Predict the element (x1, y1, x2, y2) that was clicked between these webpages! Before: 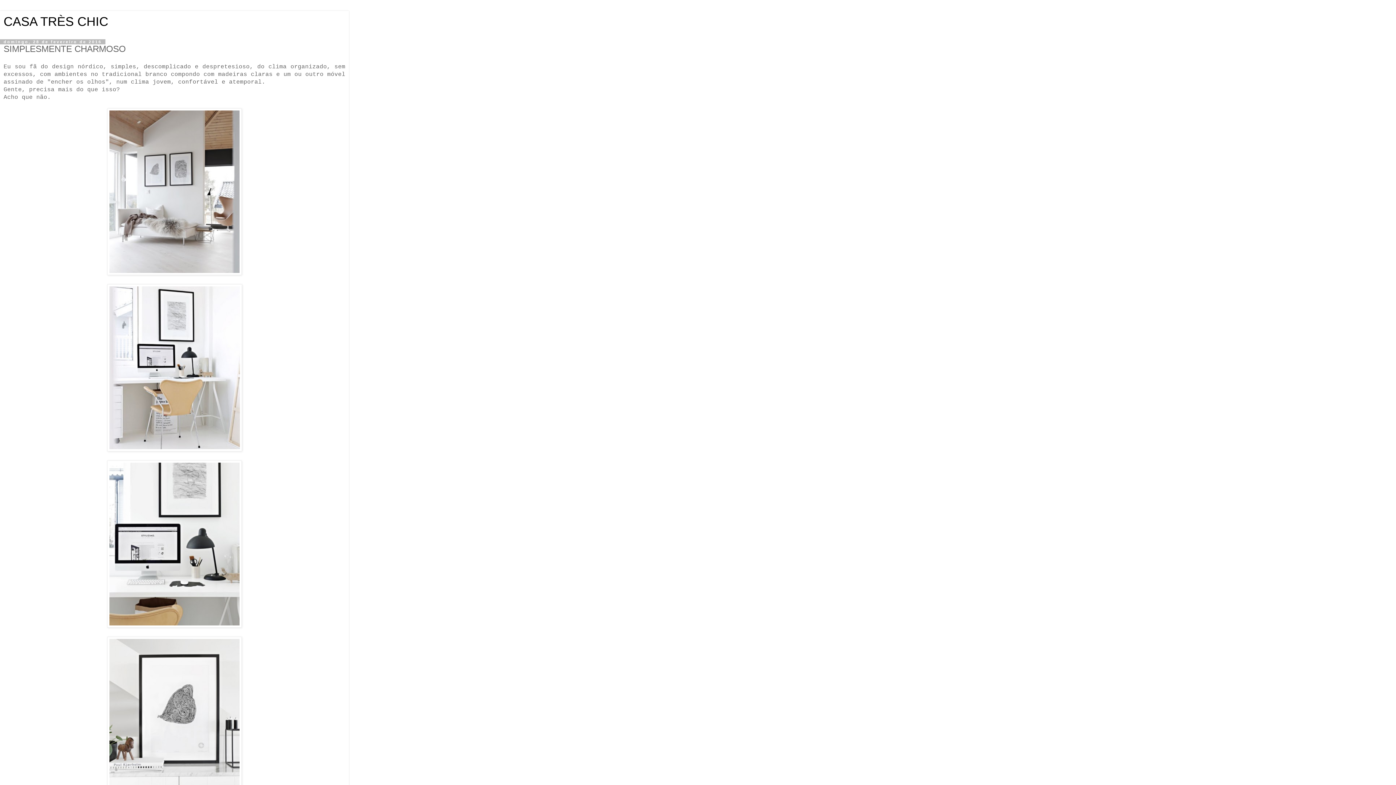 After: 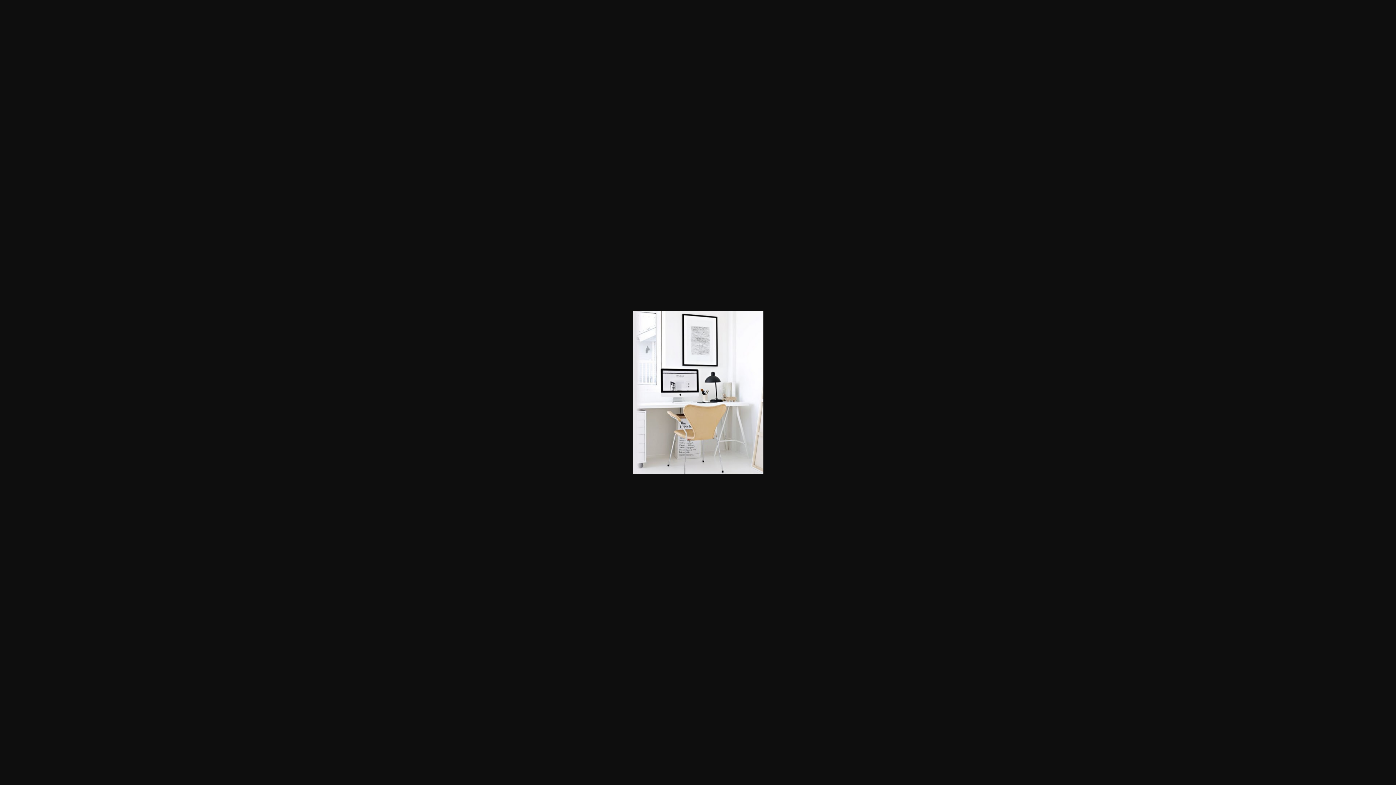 Action: bbox: (107, 446, 242, 452)